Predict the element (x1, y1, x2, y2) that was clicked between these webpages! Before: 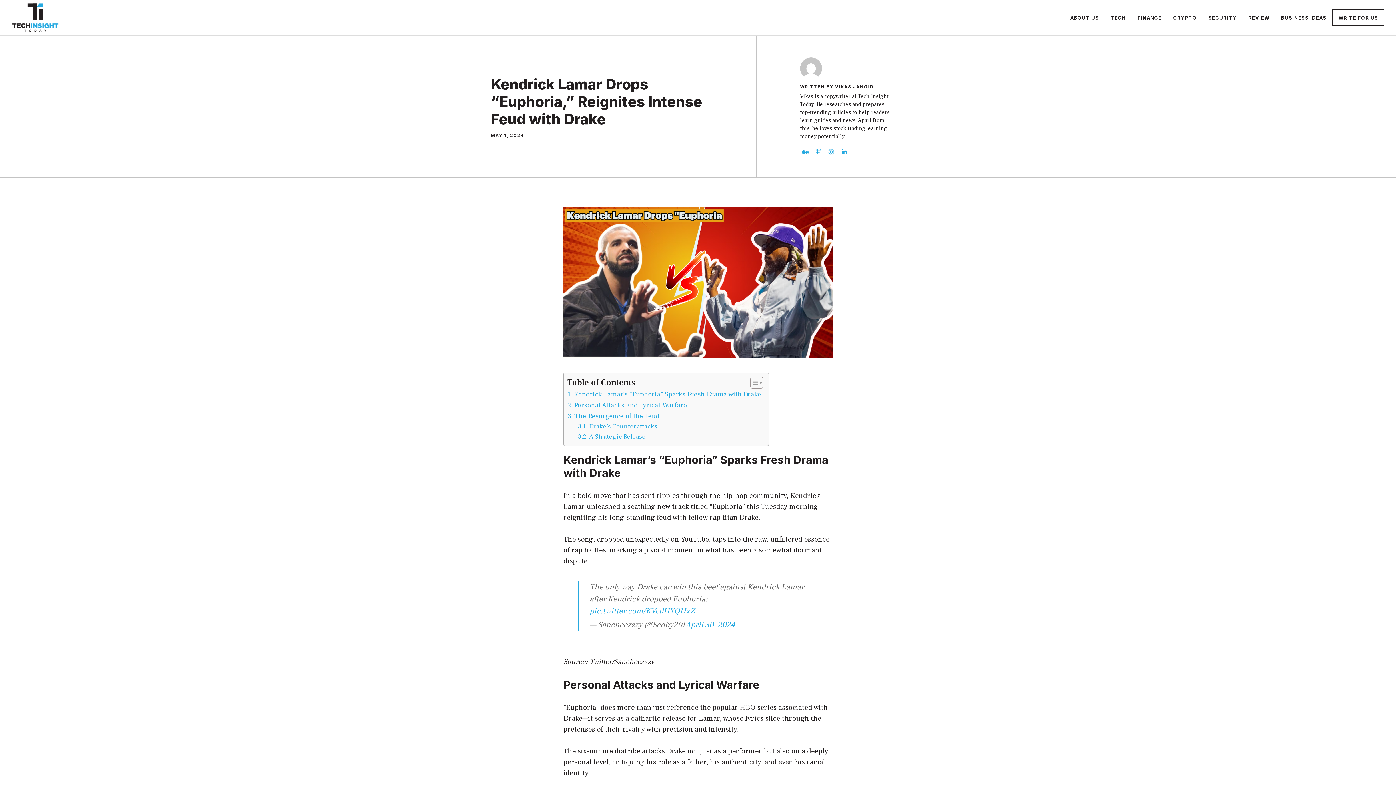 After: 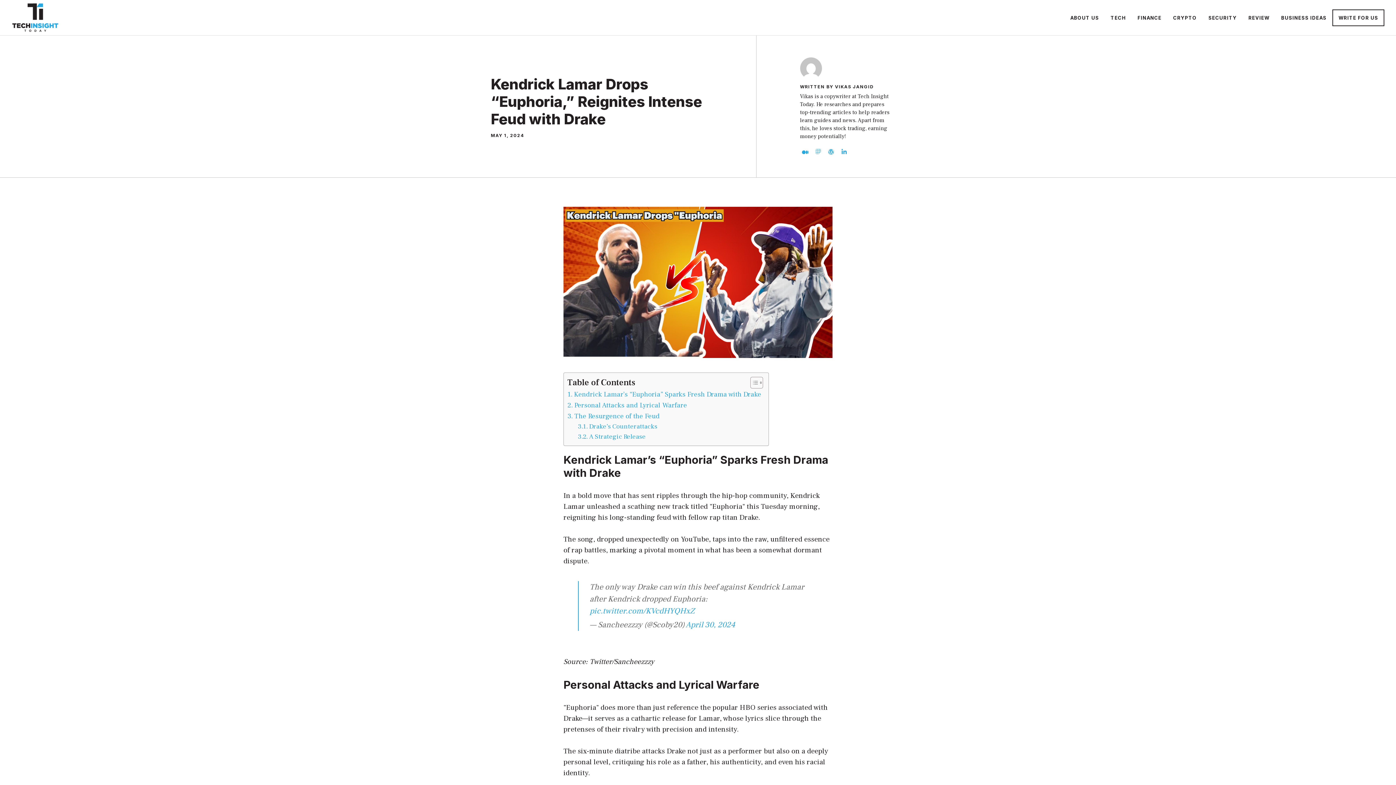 Action: bbox: (815, 149, 820, 154)